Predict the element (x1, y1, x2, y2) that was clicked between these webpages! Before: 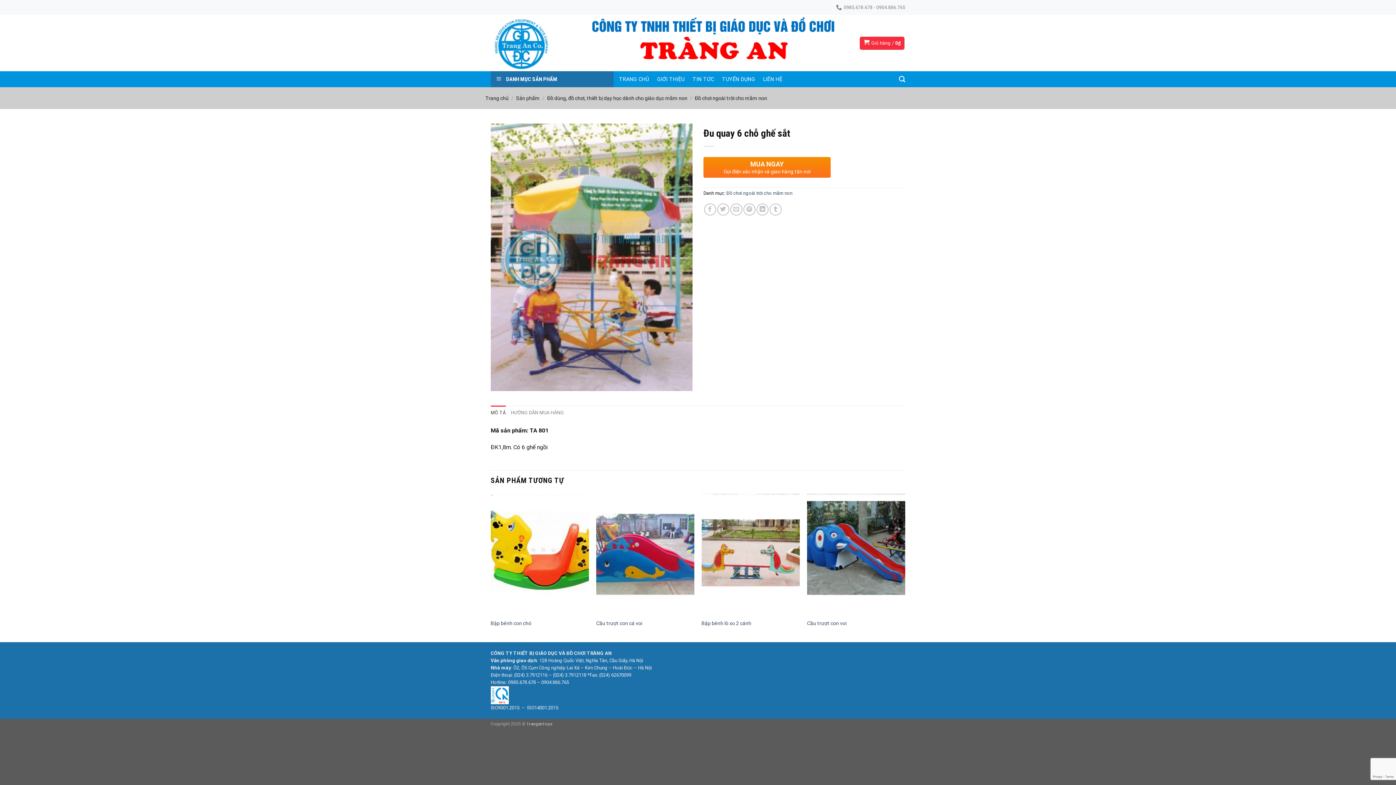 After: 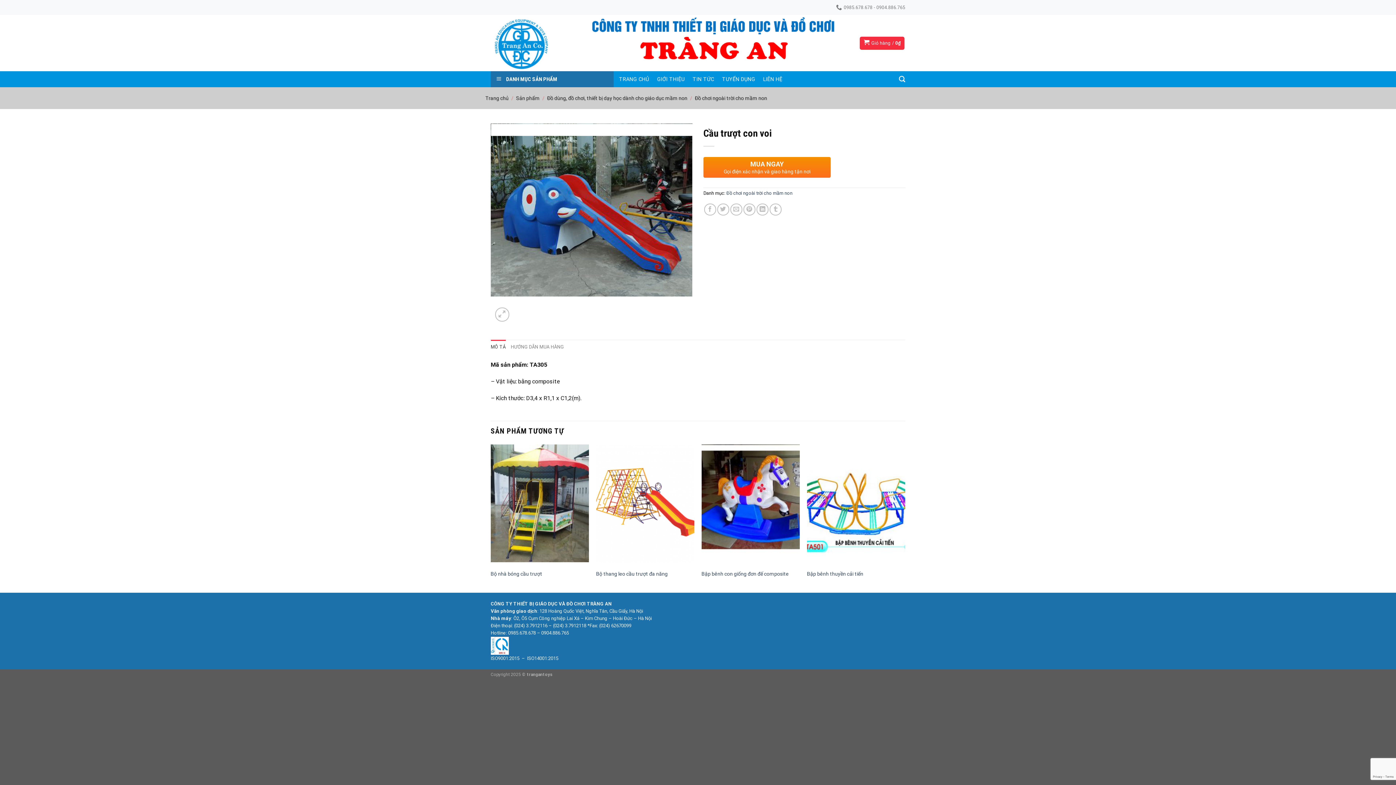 Action: label: Cầu trượt con voi bbox: (807, 620, 846, 626)